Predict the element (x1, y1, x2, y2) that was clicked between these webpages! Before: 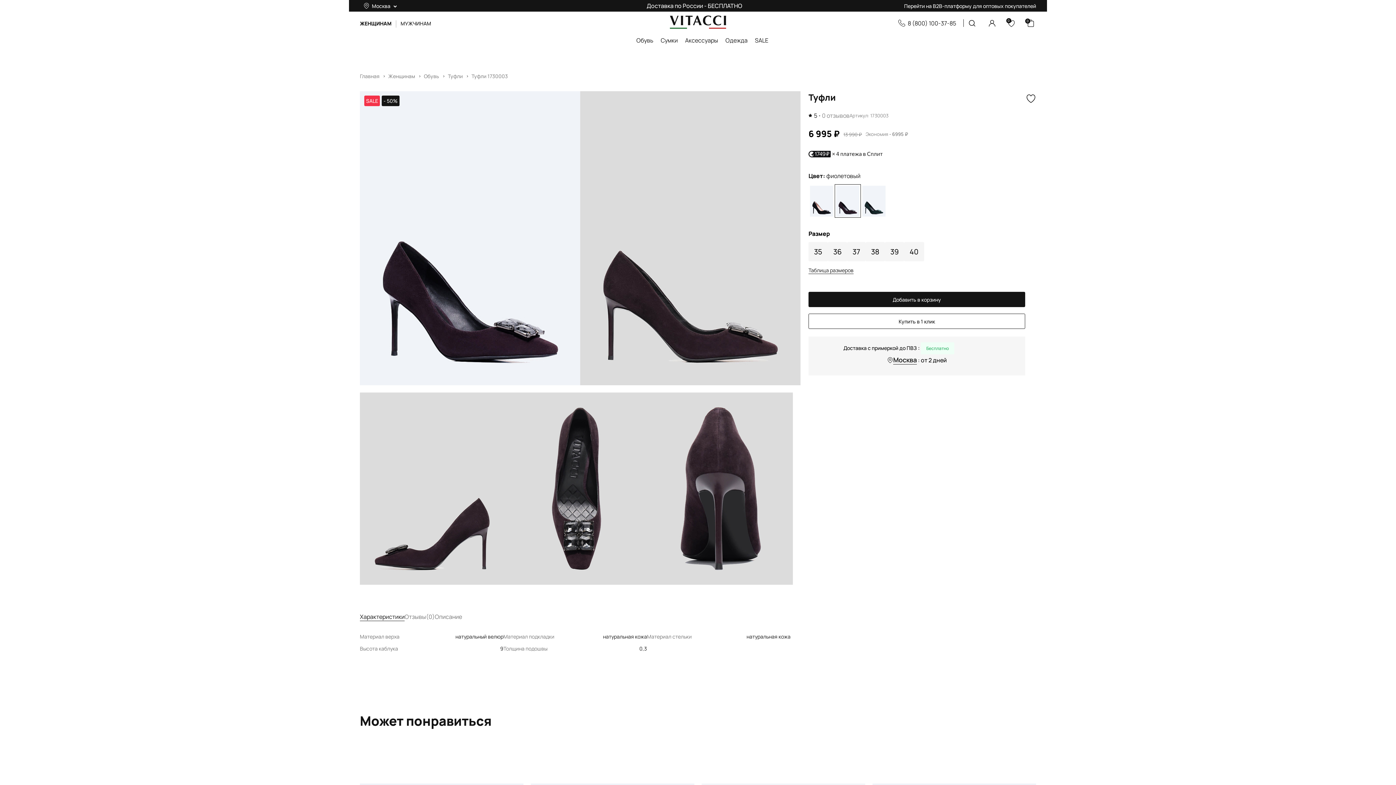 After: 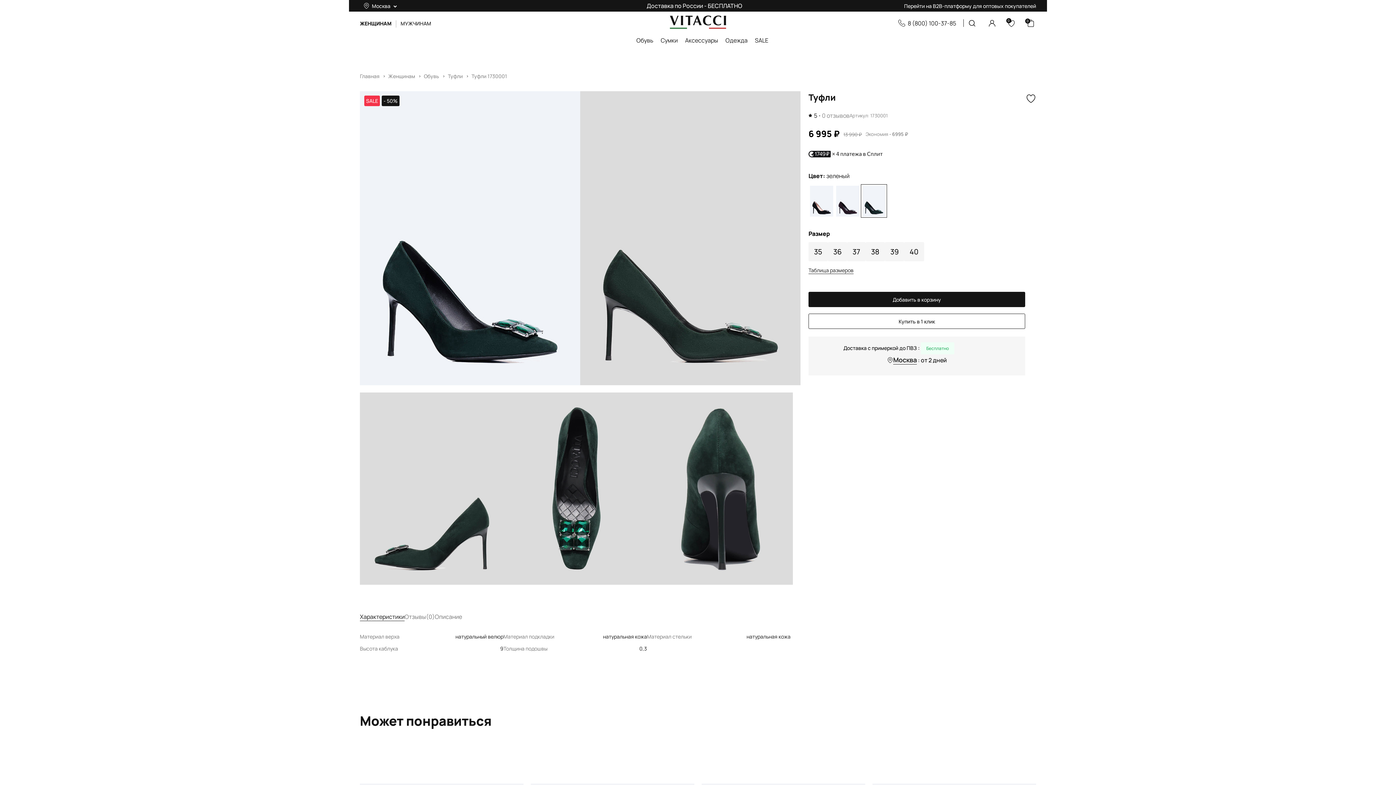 Action: bbox: (861, 184, 887, 217)